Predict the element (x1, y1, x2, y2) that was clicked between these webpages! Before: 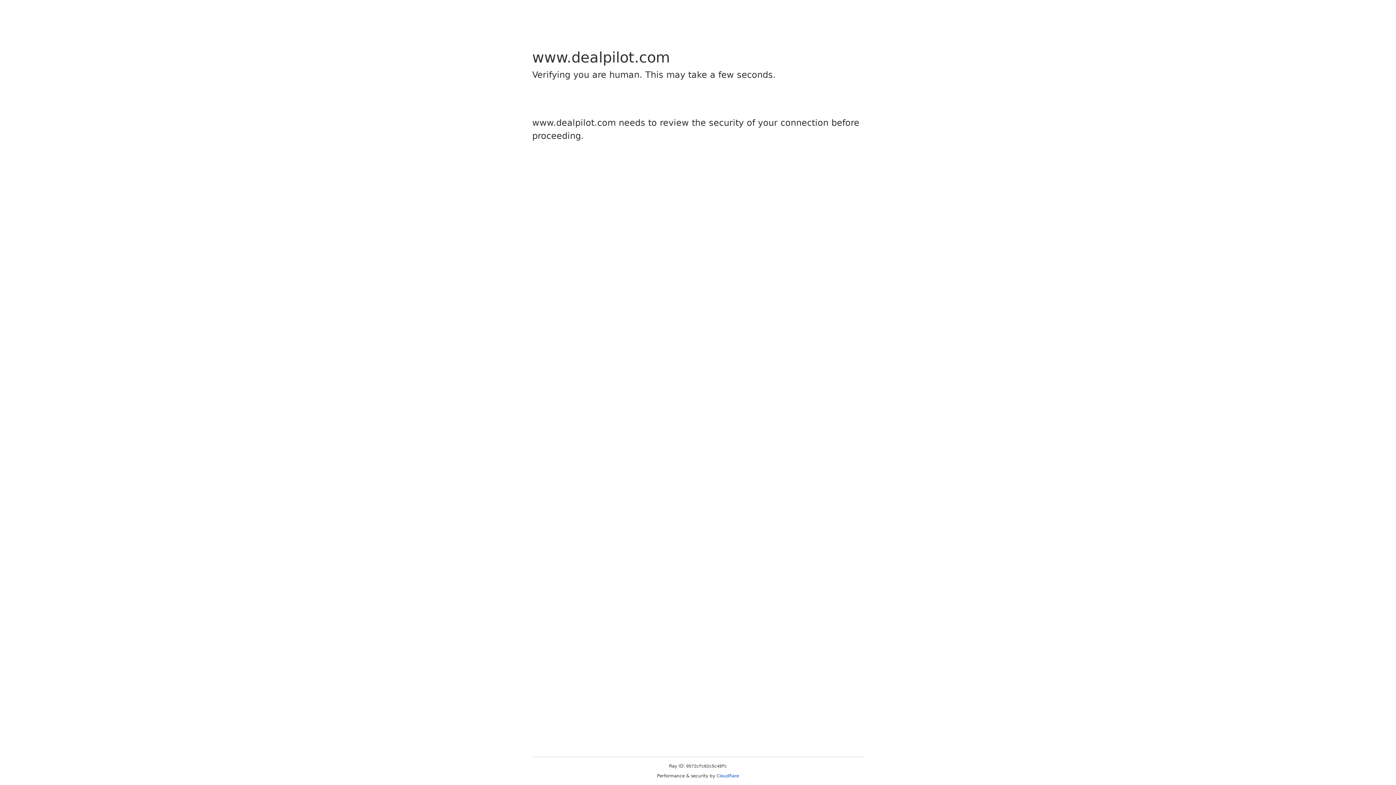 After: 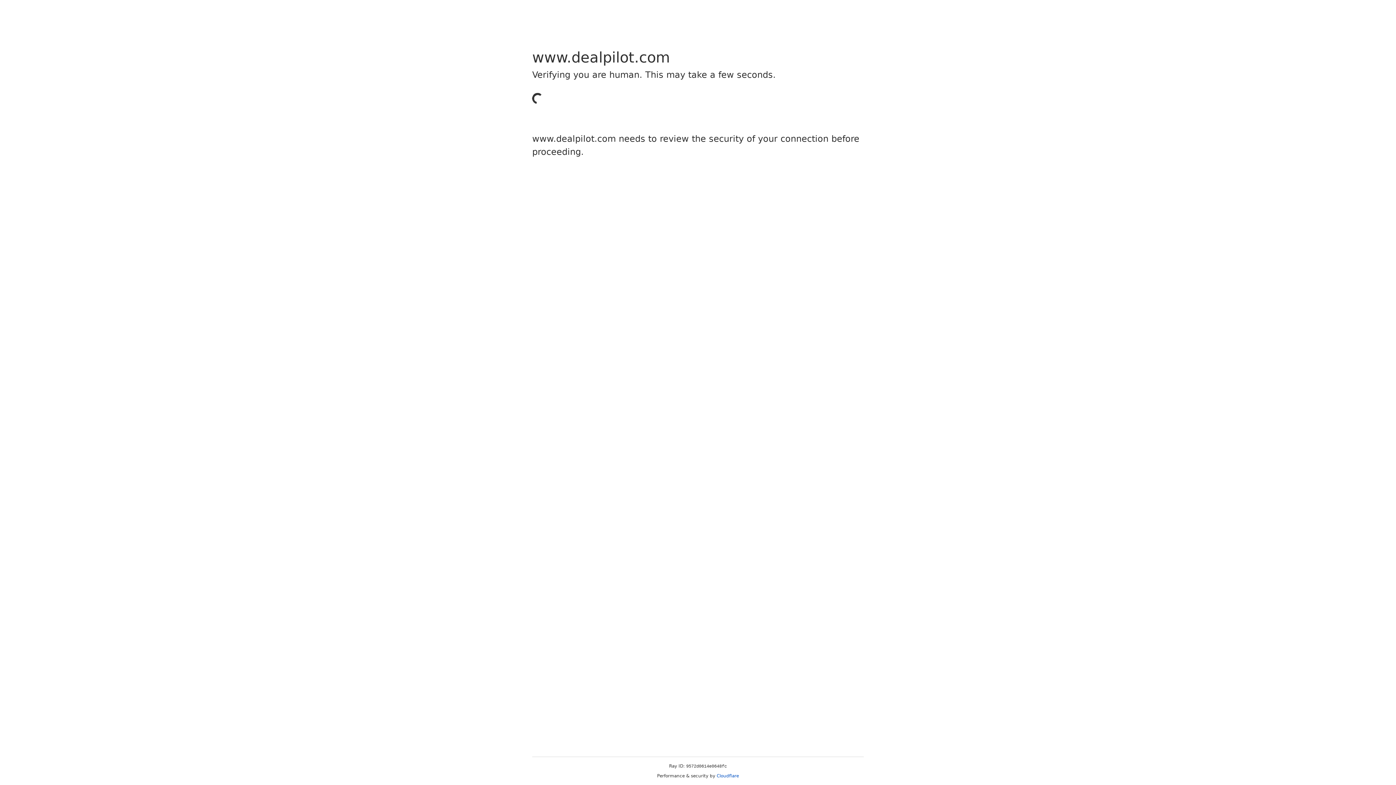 Action: label: Cloudflare bbox: (716, 773, 739, 778)